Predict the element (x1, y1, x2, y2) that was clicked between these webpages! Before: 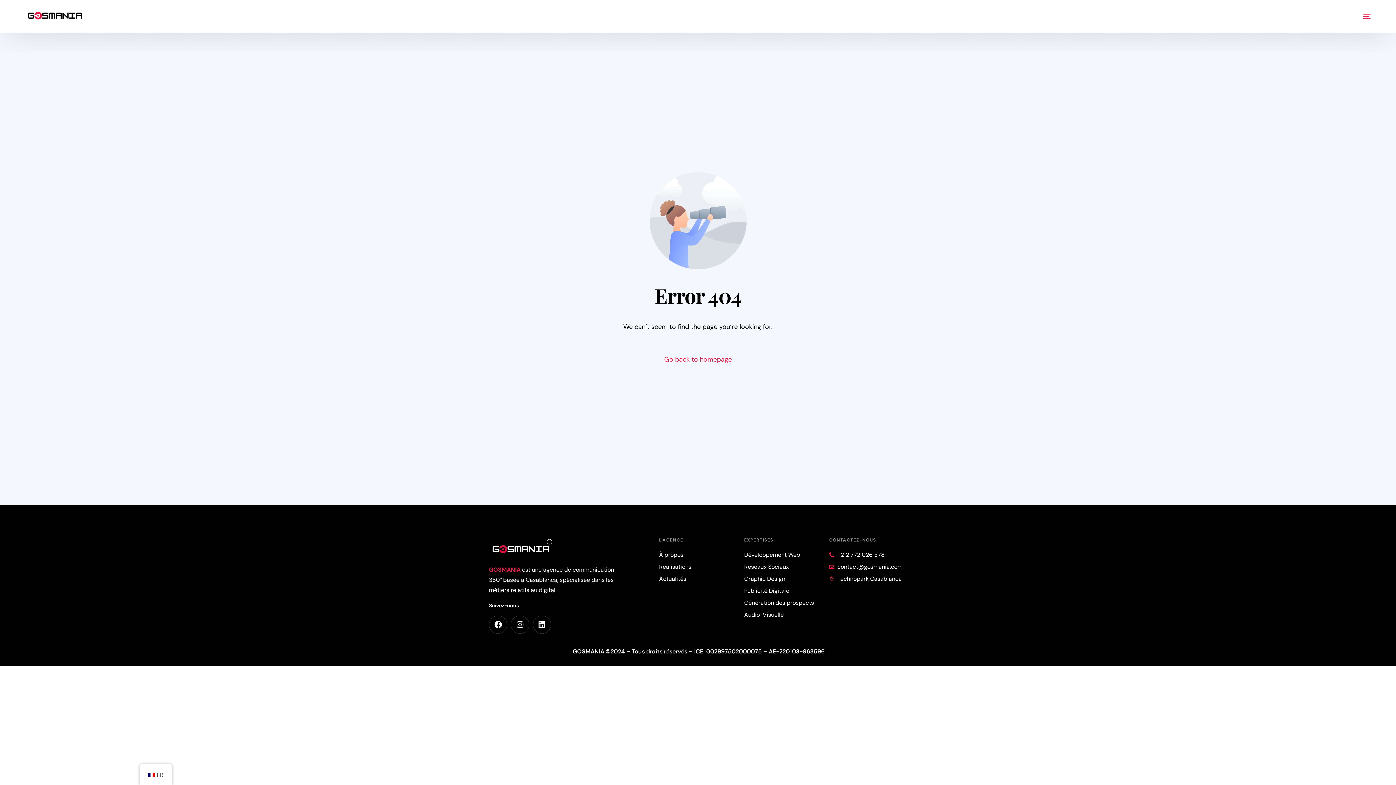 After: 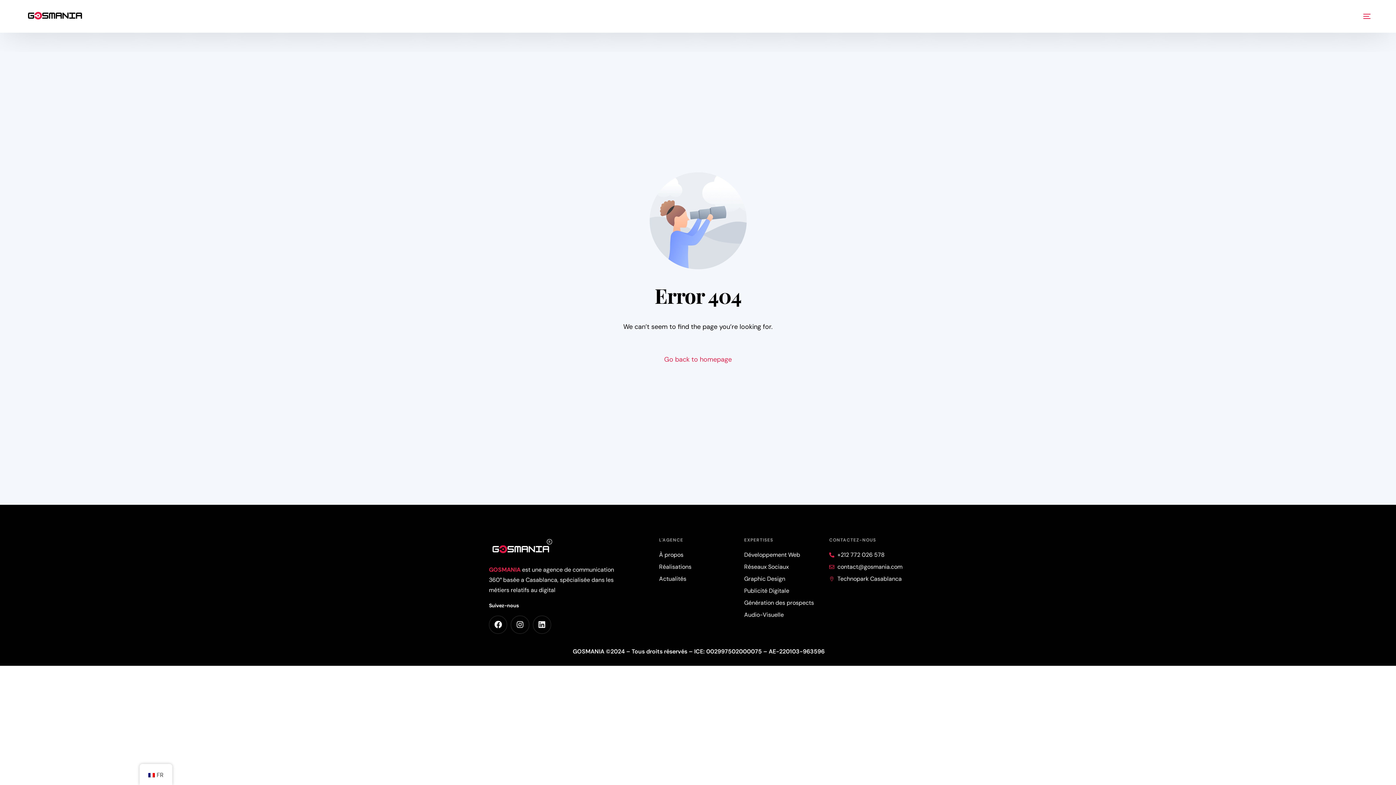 Action: label: Génération des prospects bbox: (744, 598, 822, 608)